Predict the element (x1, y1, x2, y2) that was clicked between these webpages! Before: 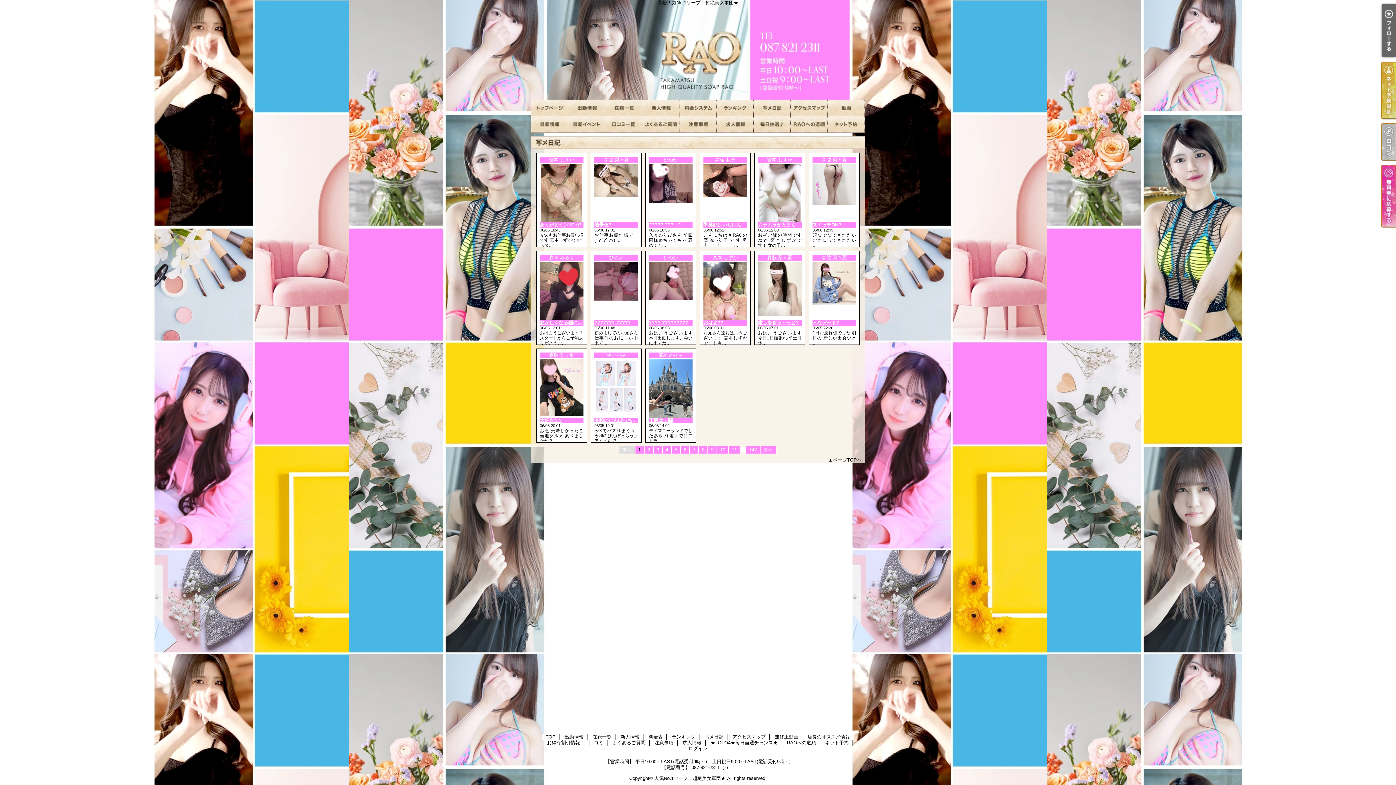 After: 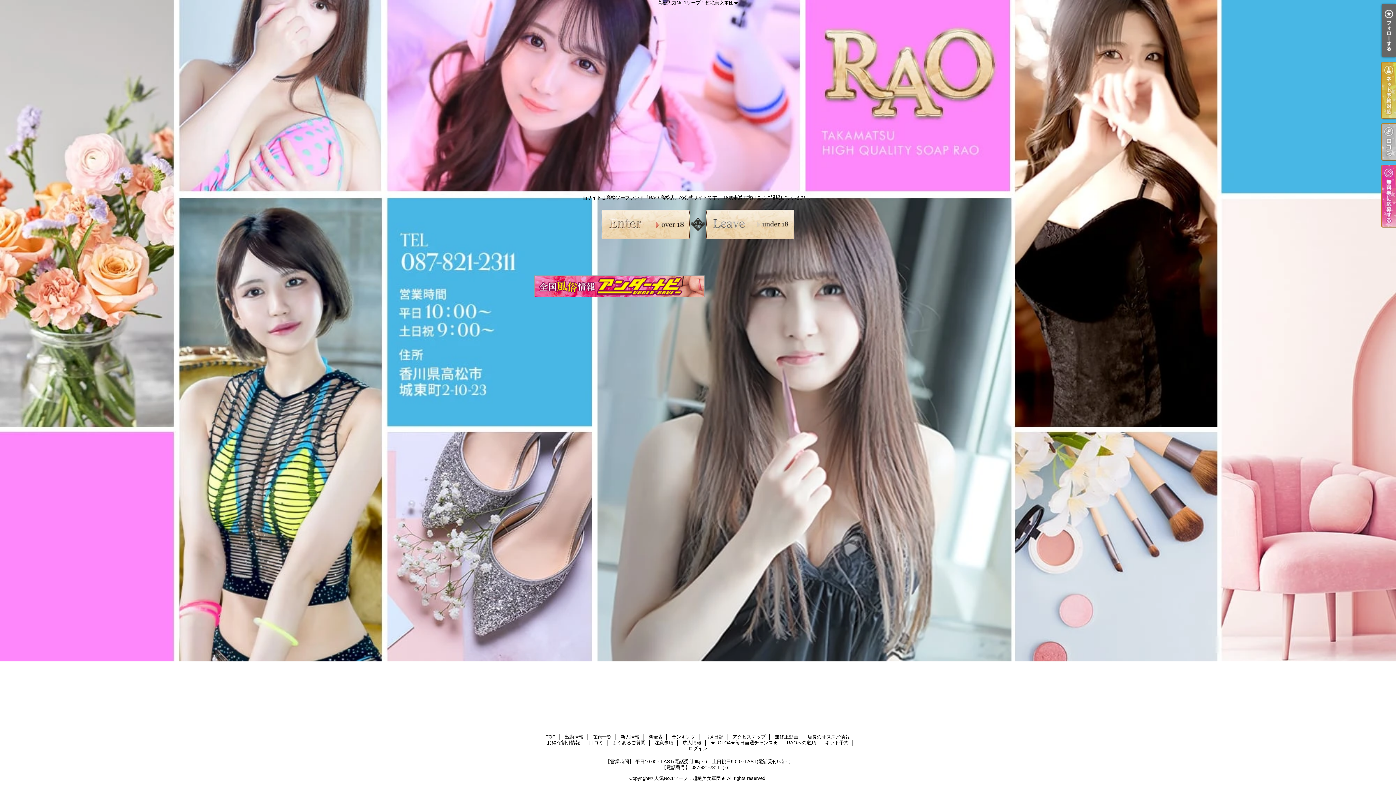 Action: label: 人気No.1ソープ！超絶美女軍団★ bbox: (654, 776, 725, 781)